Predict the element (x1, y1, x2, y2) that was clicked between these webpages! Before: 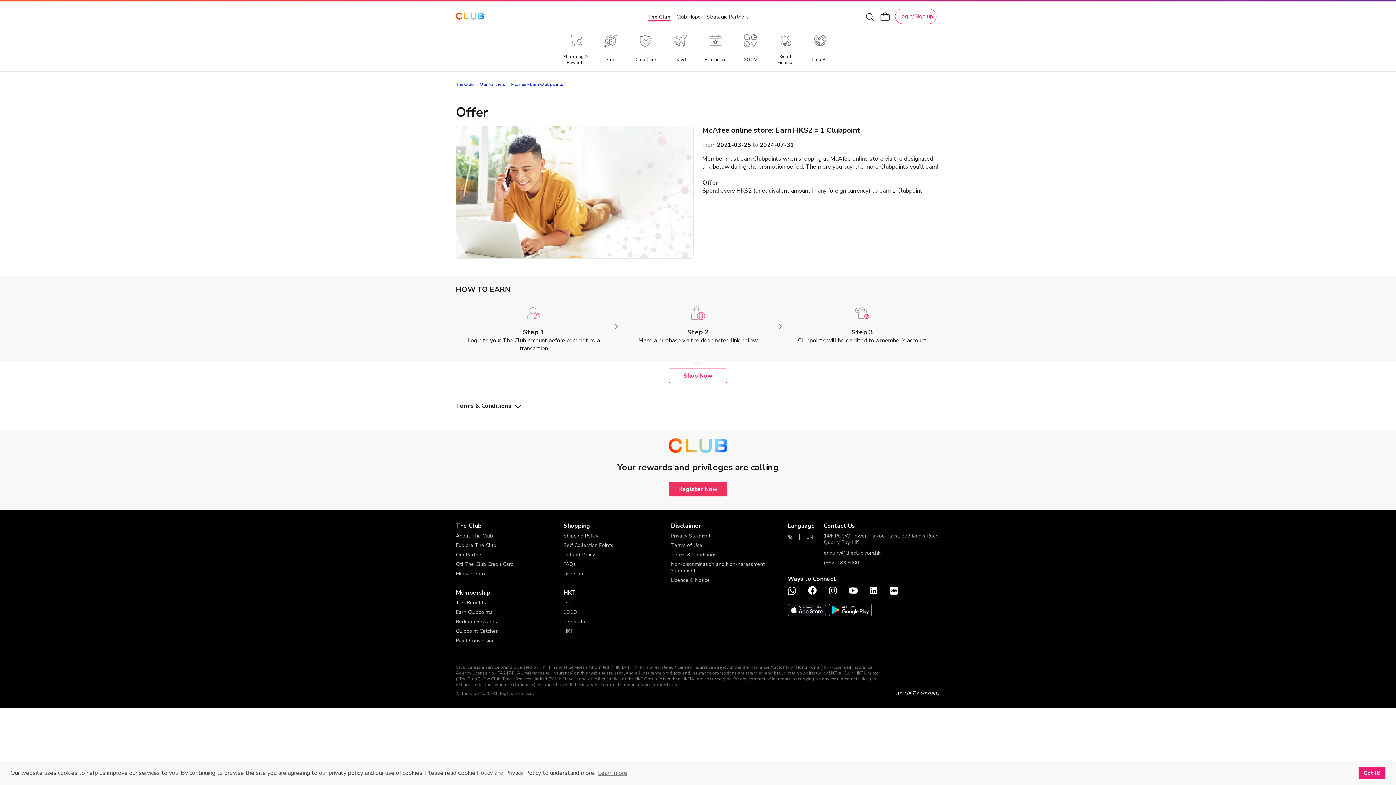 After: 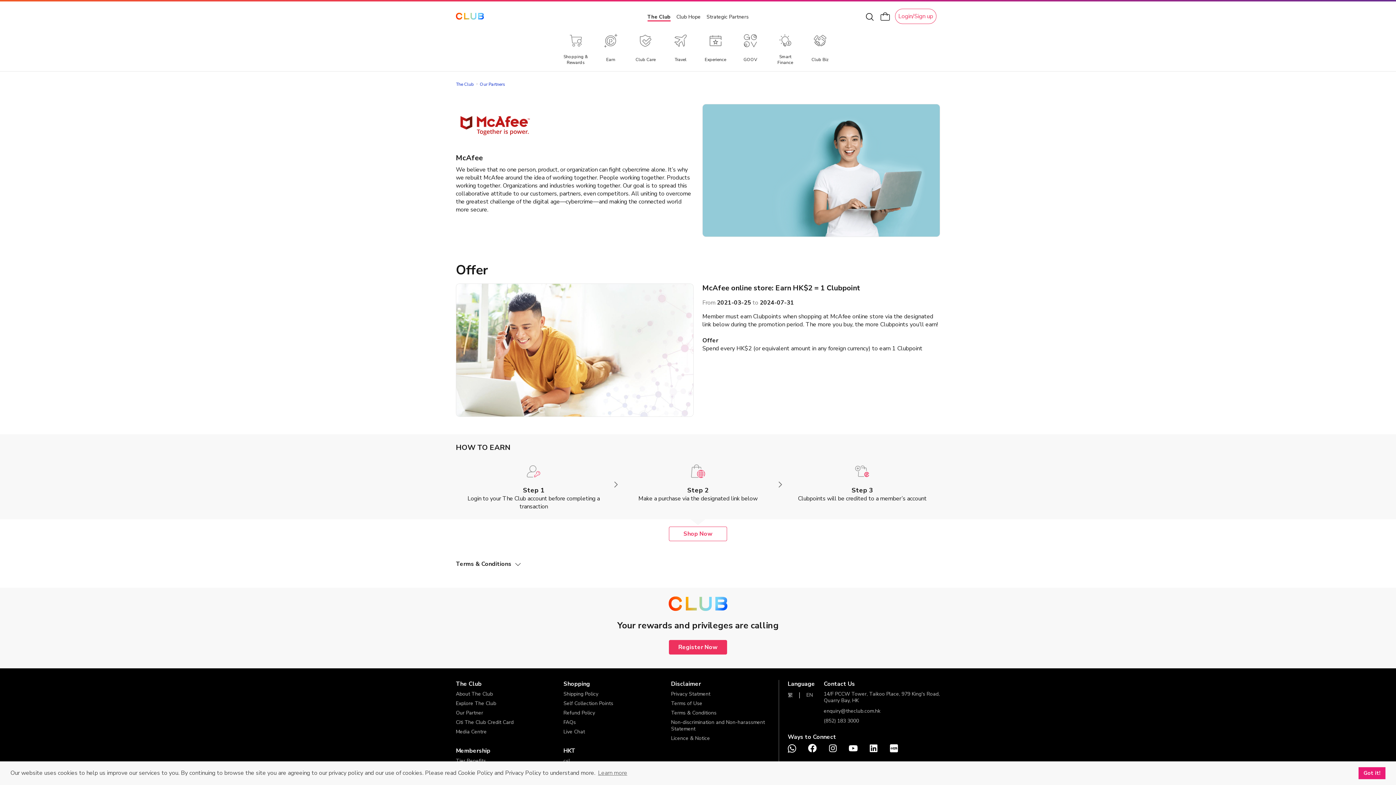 Action: bbox: (510, 81, 561, 86) label: McAfee - Earn Clubpoints